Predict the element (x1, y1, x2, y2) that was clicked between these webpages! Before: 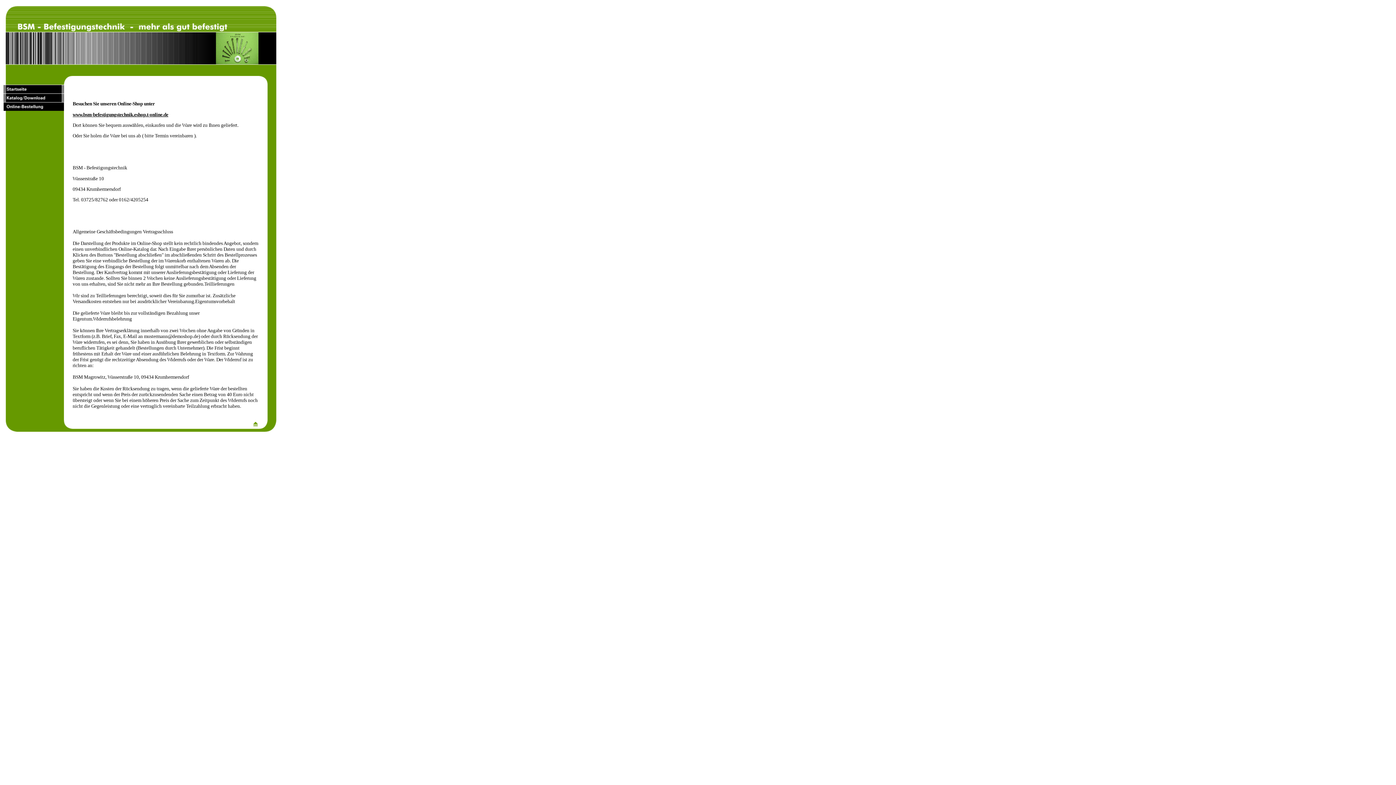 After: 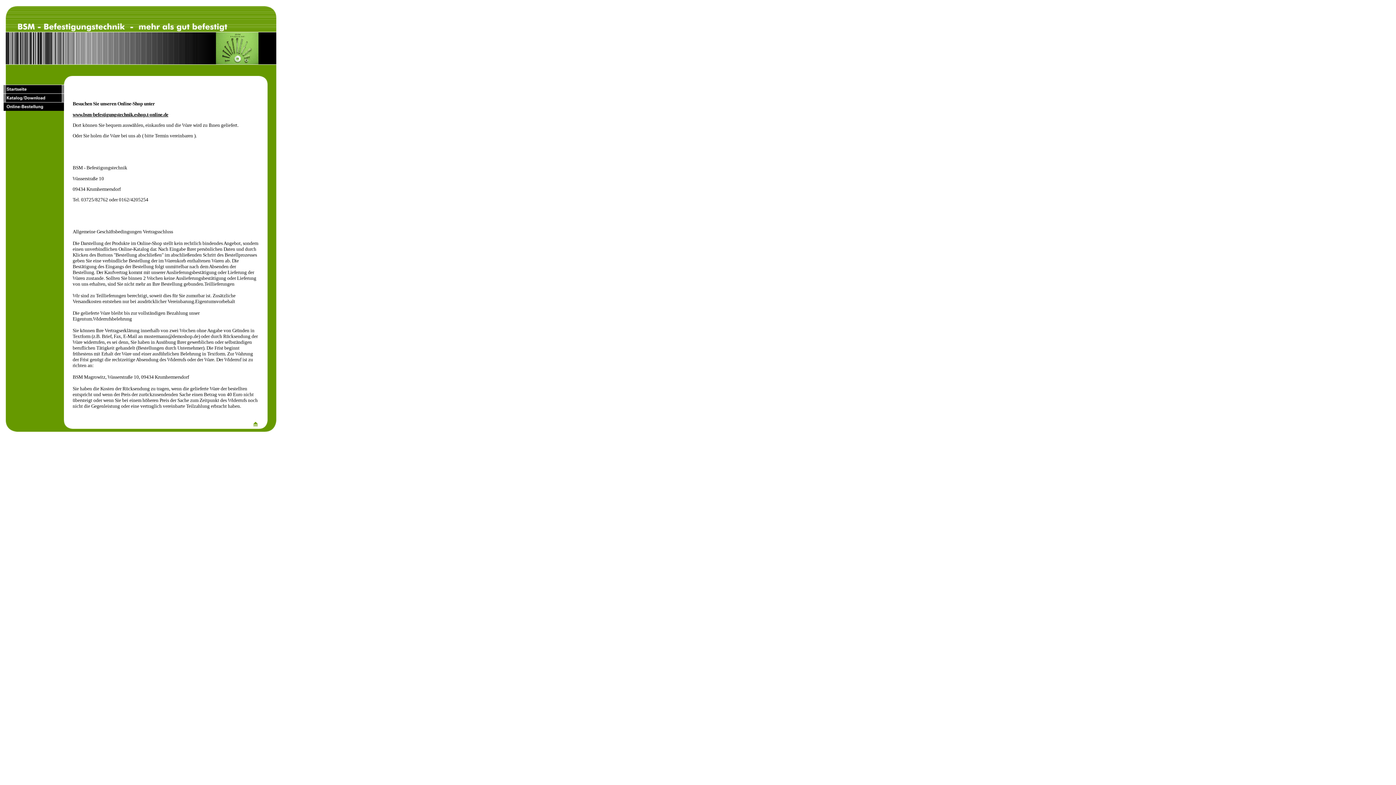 Action: bbox: (2, 106, 64, 112)